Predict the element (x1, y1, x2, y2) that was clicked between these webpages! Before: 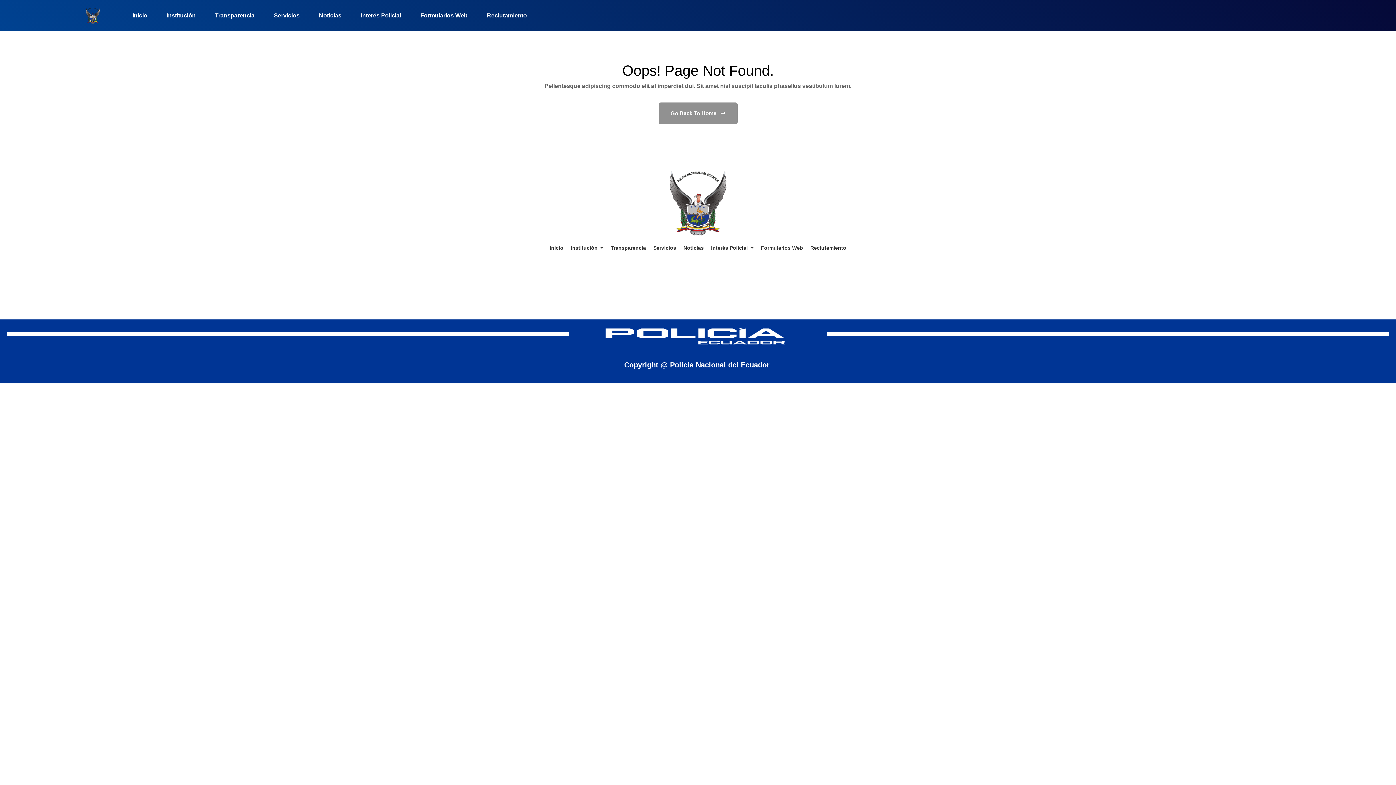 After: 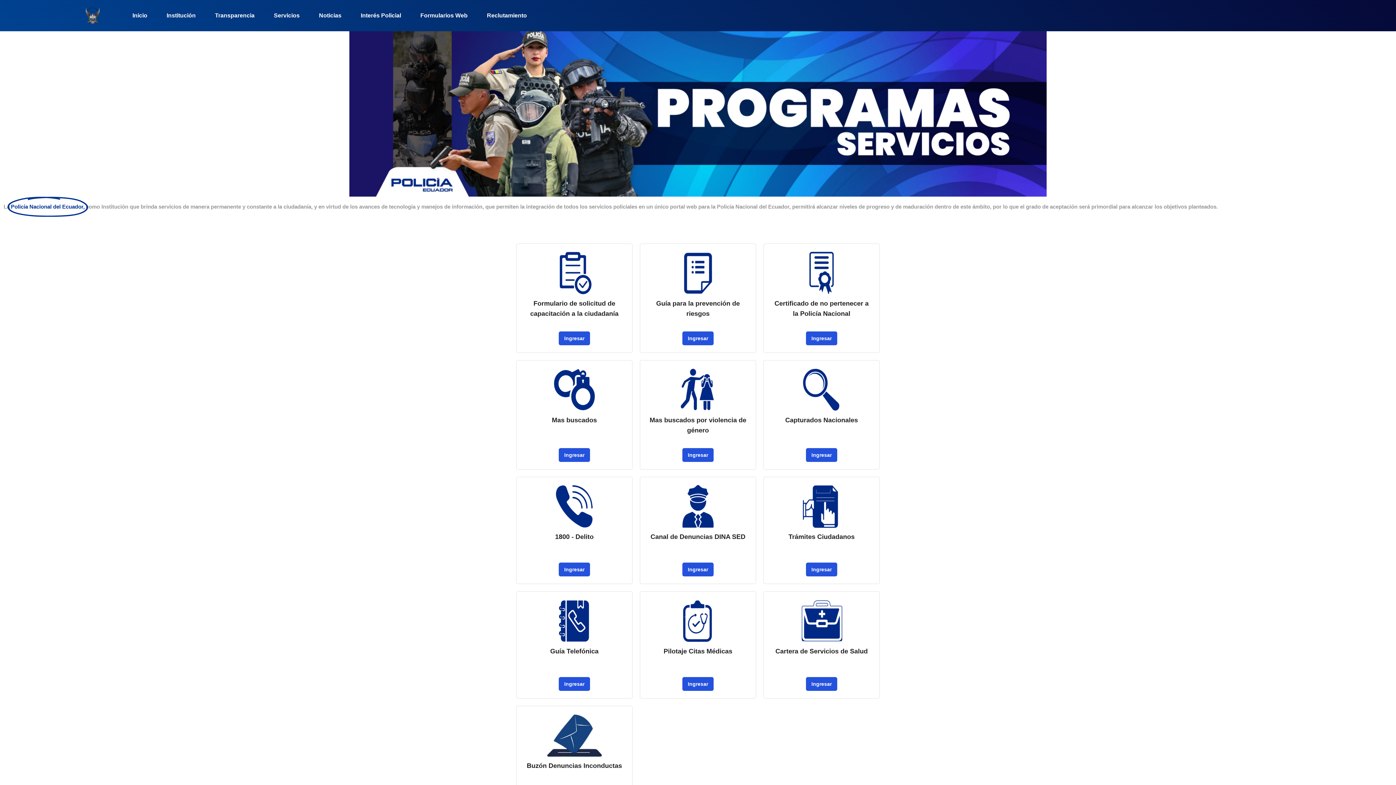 Action: bbox: (653, 240, 676, 256) label: Servicios